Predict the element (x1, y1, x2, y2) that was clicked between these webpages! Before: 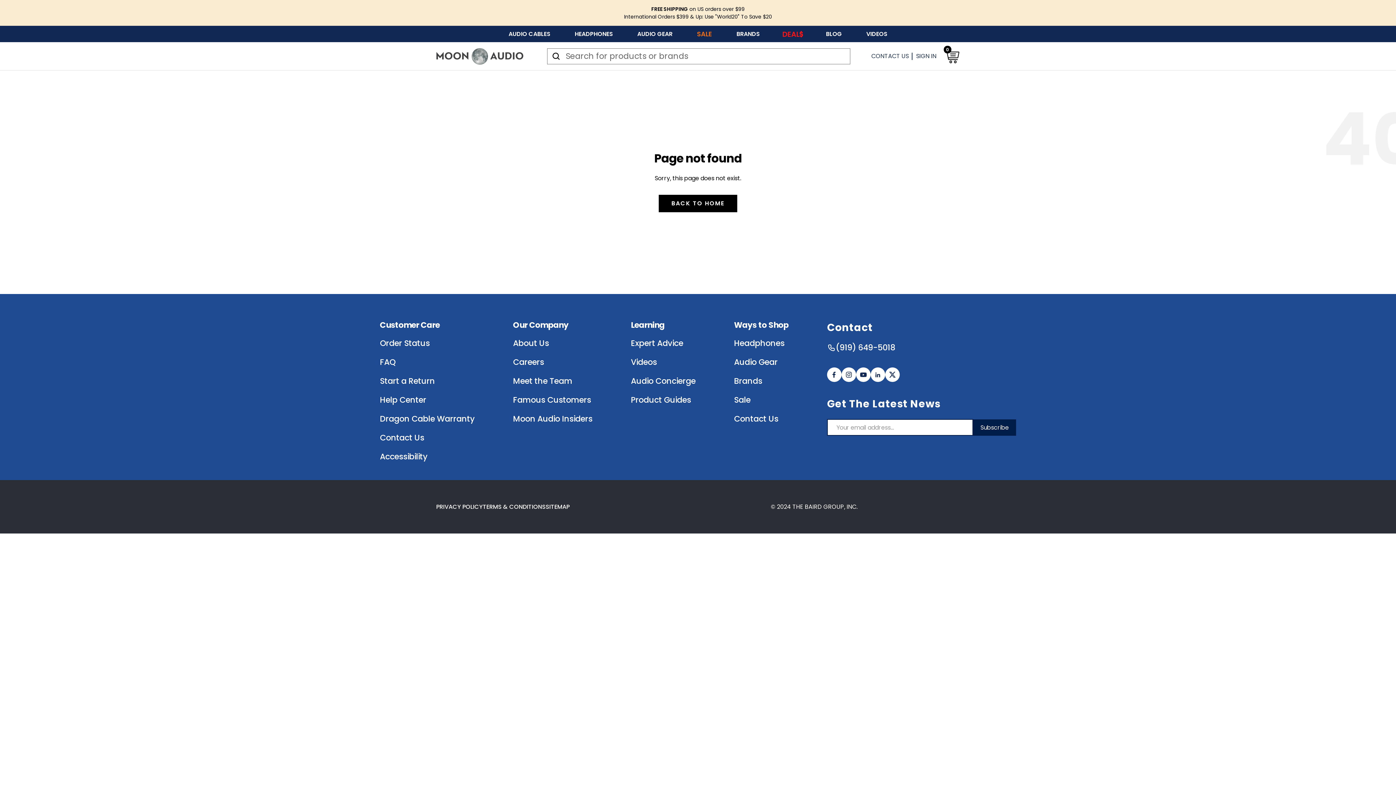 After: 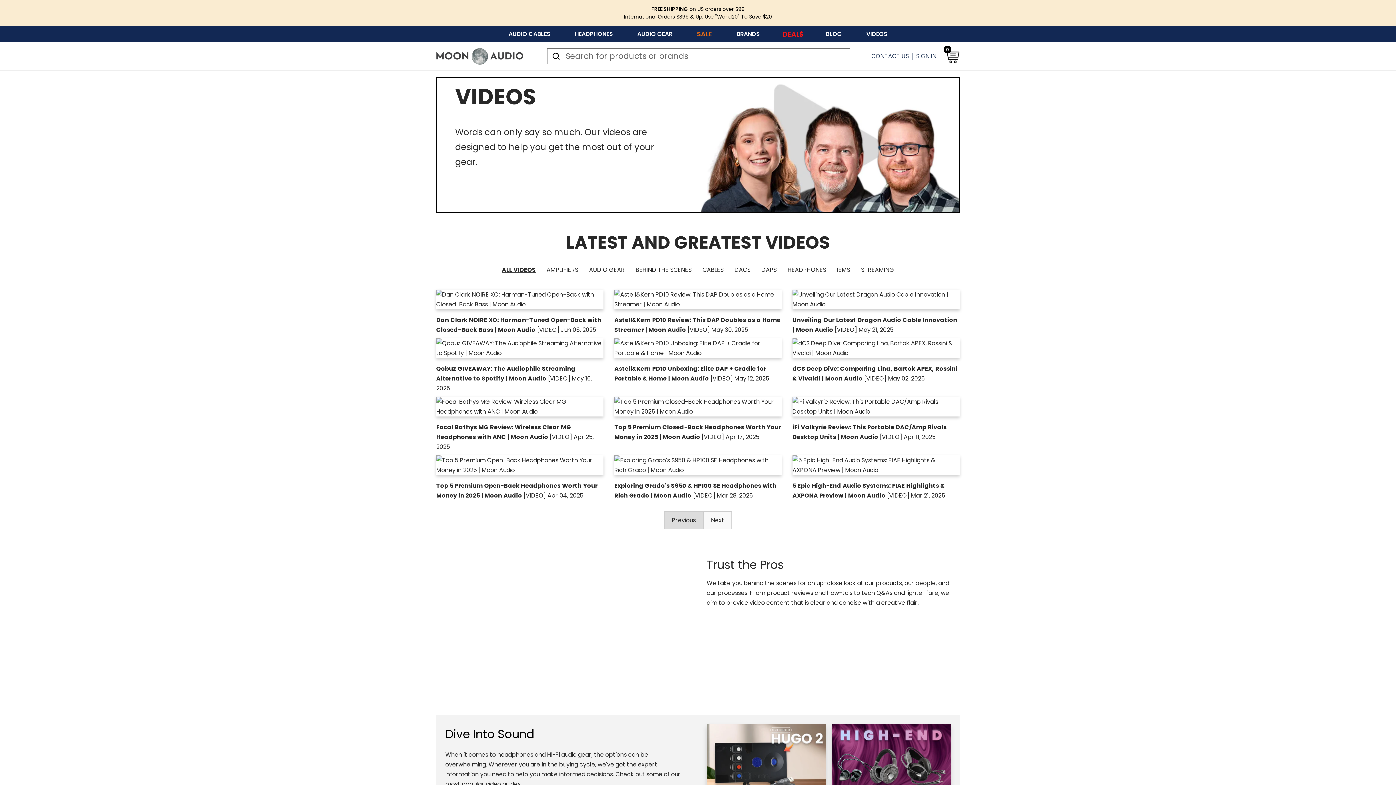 Action: bbox: (631, 357, 657, 367) label: Videos